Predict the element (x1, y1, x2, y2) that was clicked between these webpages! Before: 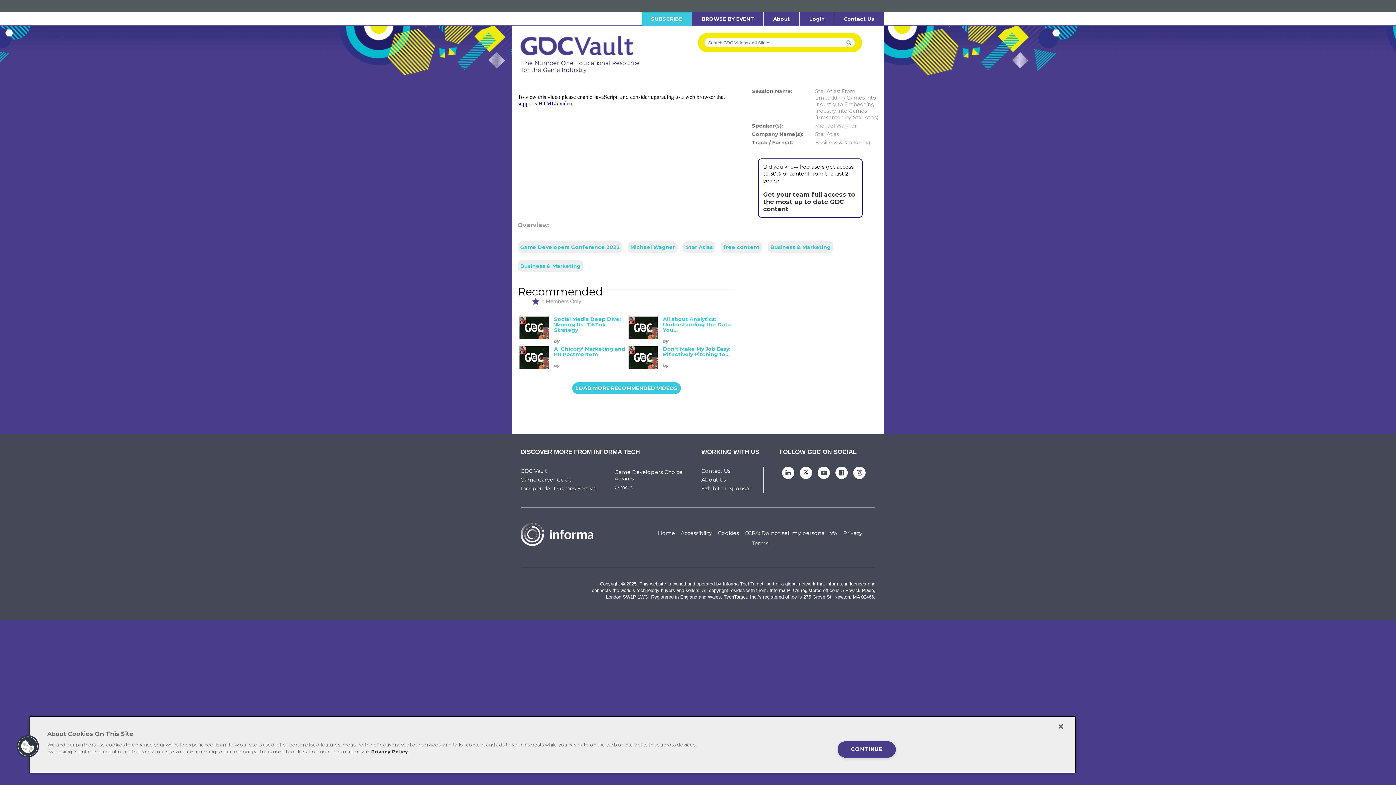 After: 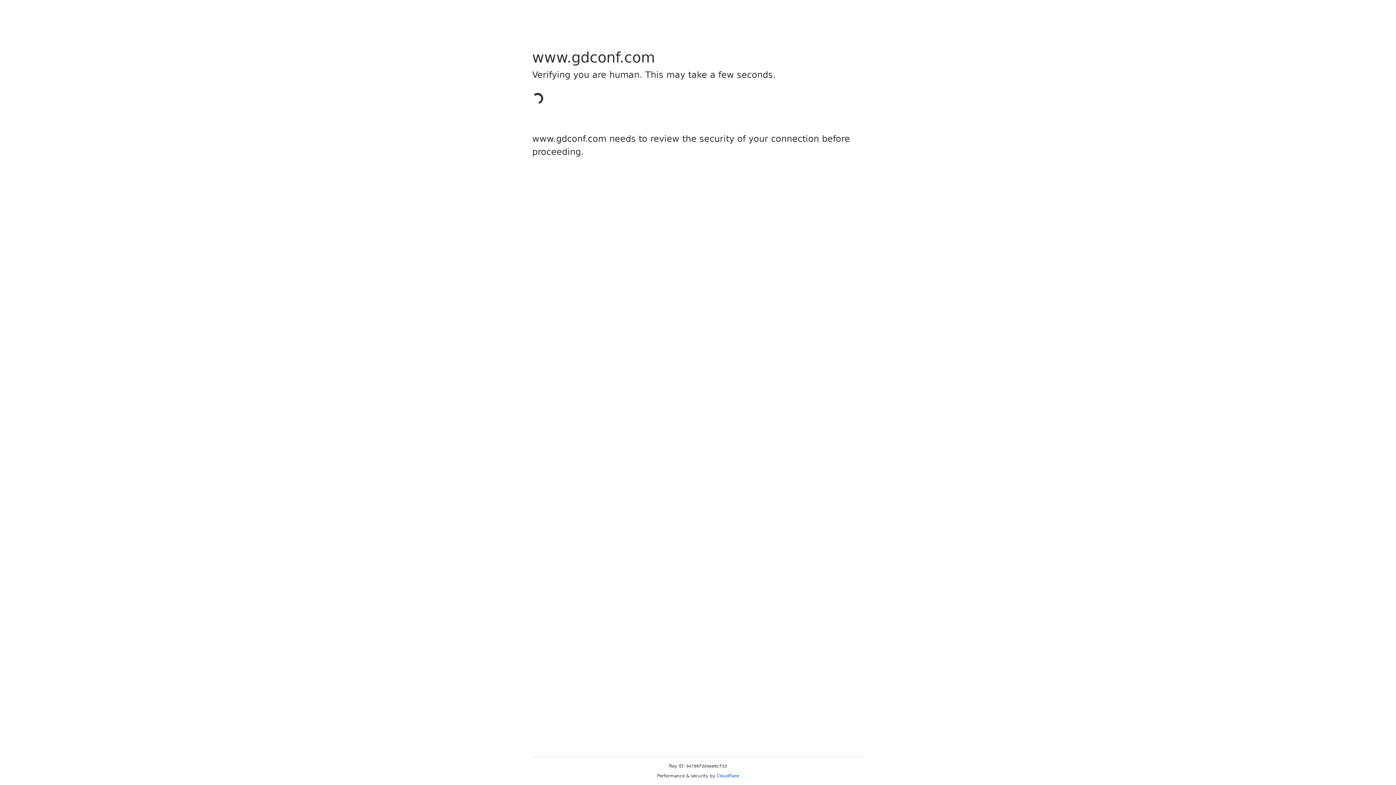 Action: bbox: (701, 476, 726, 483) label: About Us